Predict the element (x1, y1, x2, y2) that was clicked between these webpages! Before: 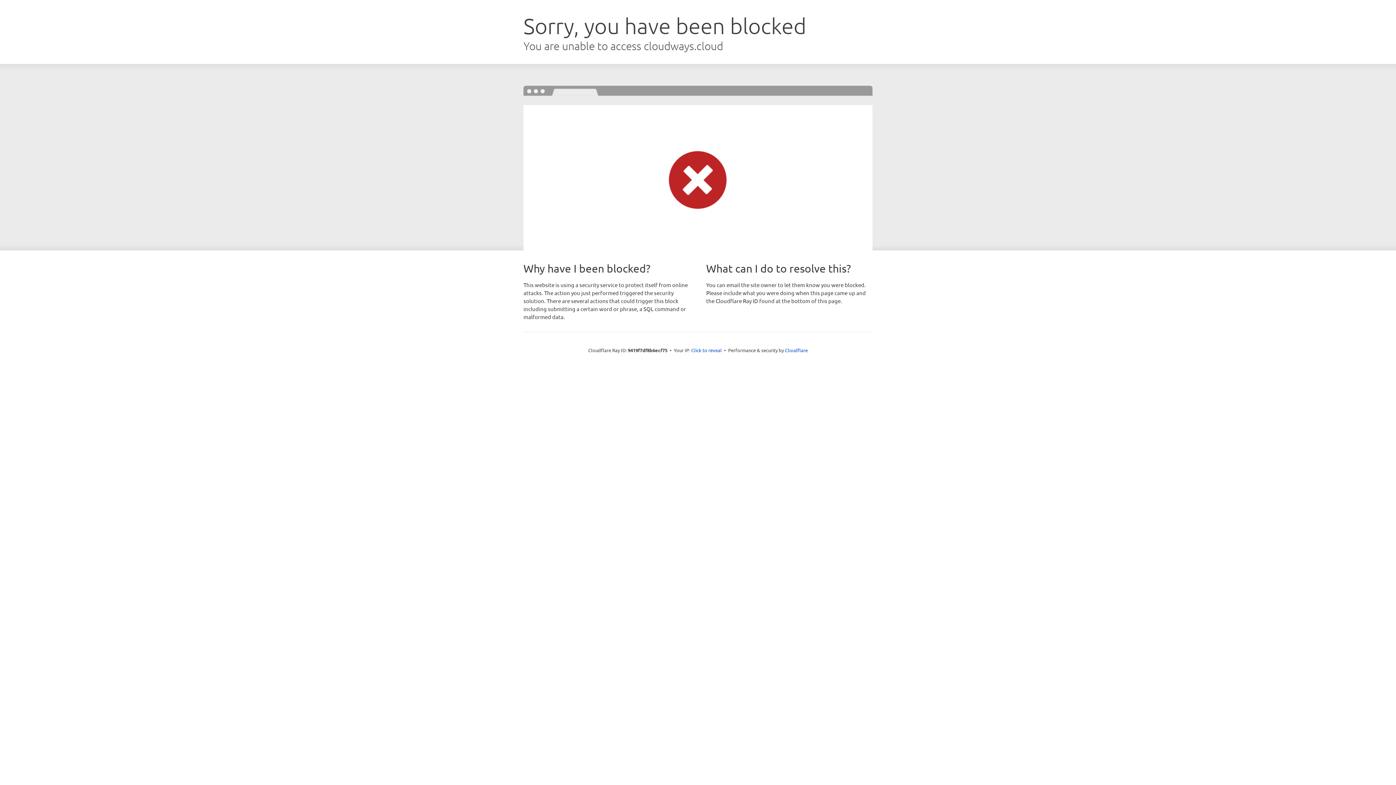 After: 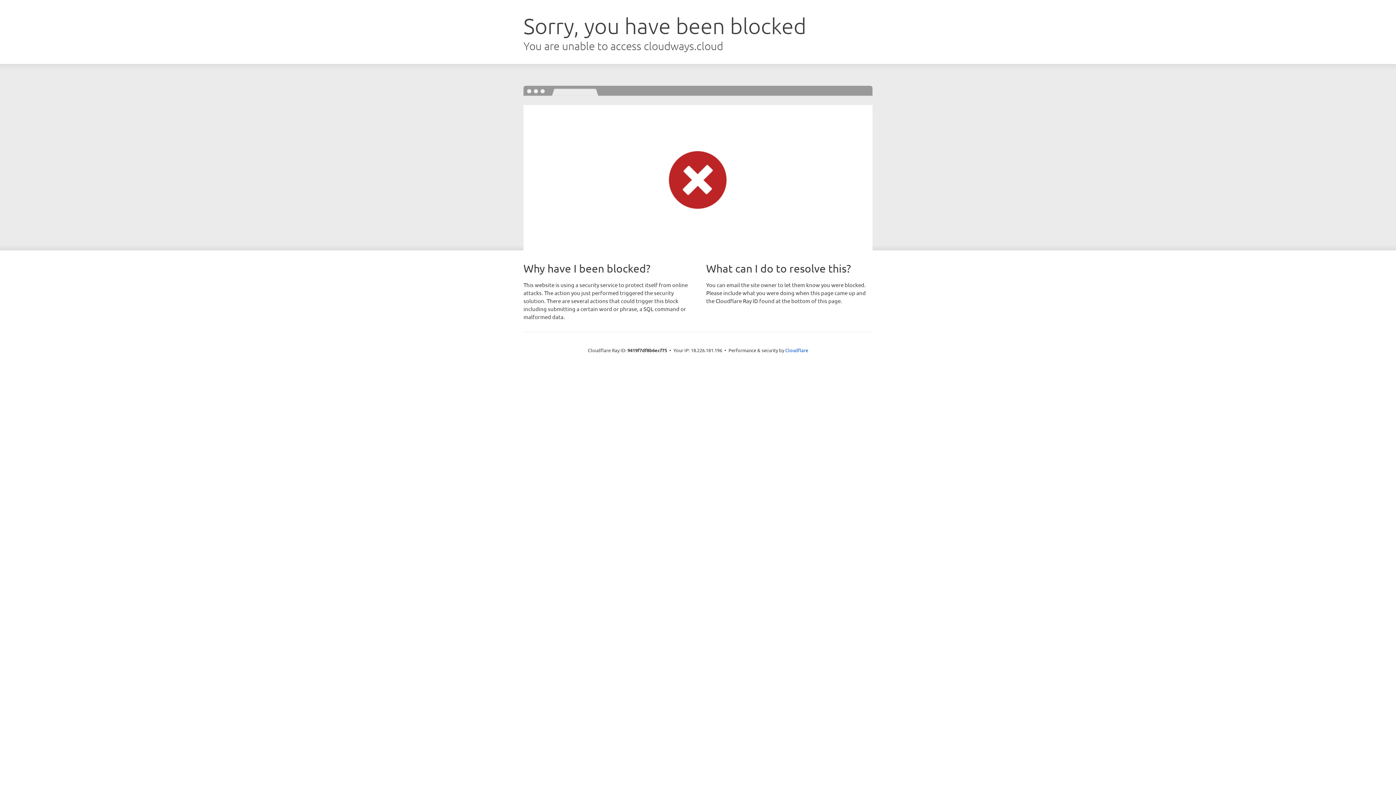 Action: label: Click to reveal bbox: (691, 346, 722, 353)